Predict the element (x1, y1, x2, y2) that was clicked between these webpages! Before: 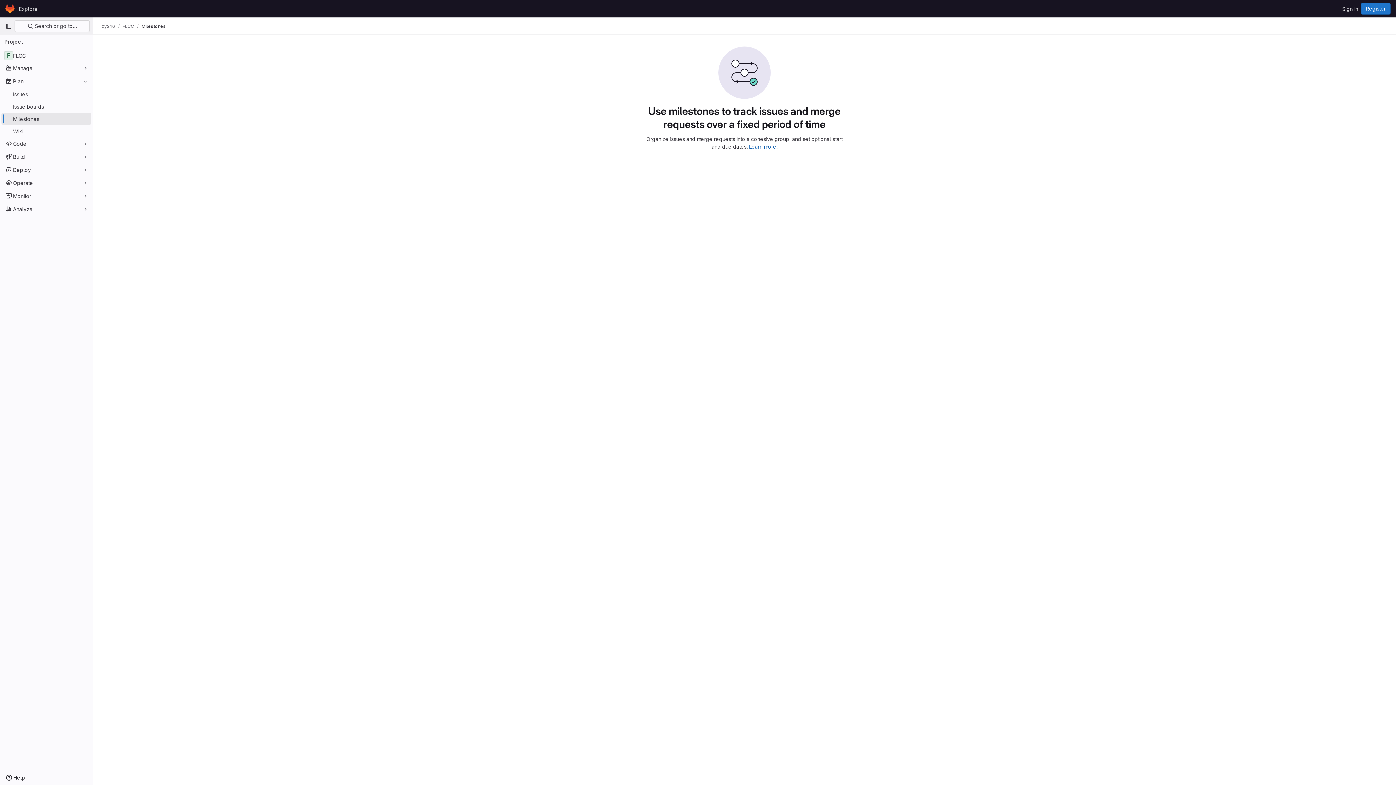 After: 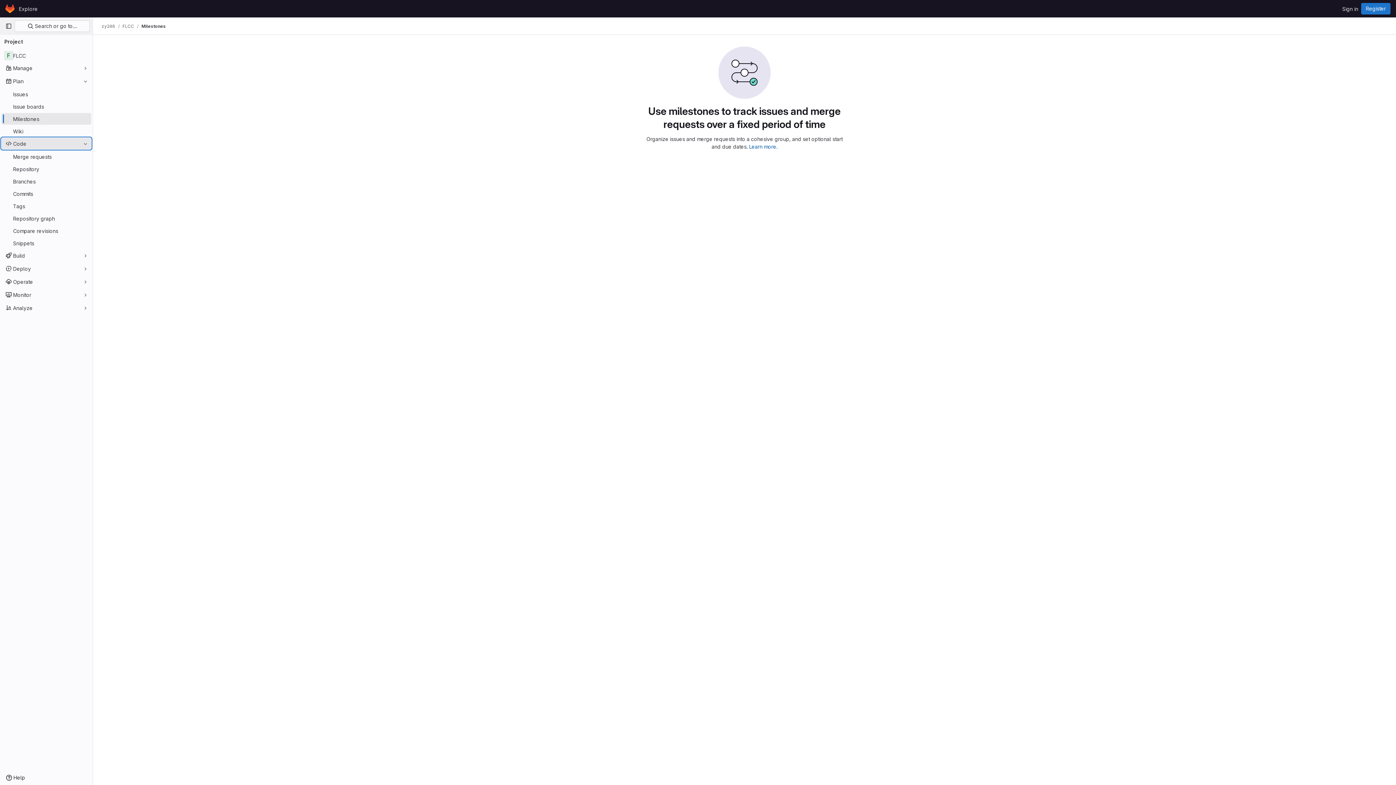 Action: label: Code bbox: (1, 137, 91, 149)